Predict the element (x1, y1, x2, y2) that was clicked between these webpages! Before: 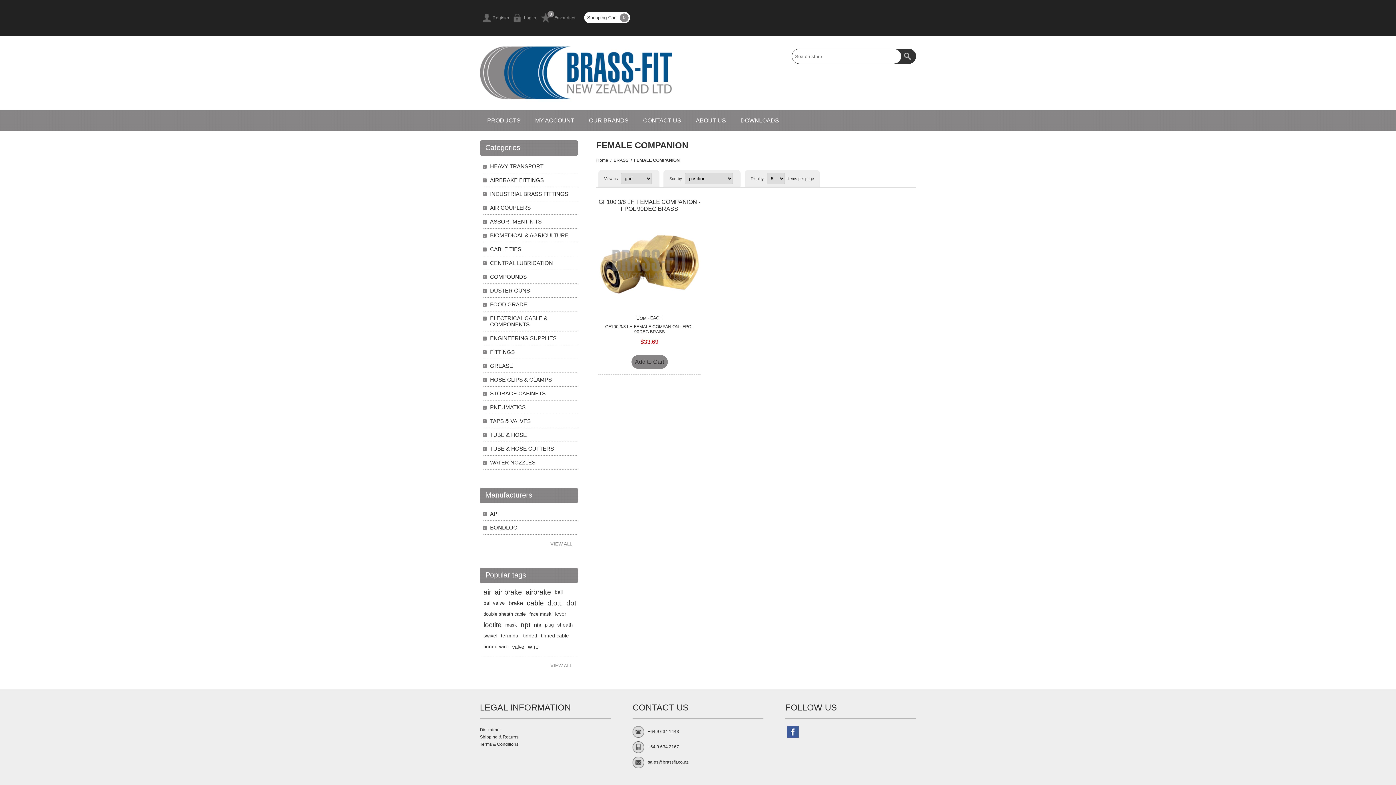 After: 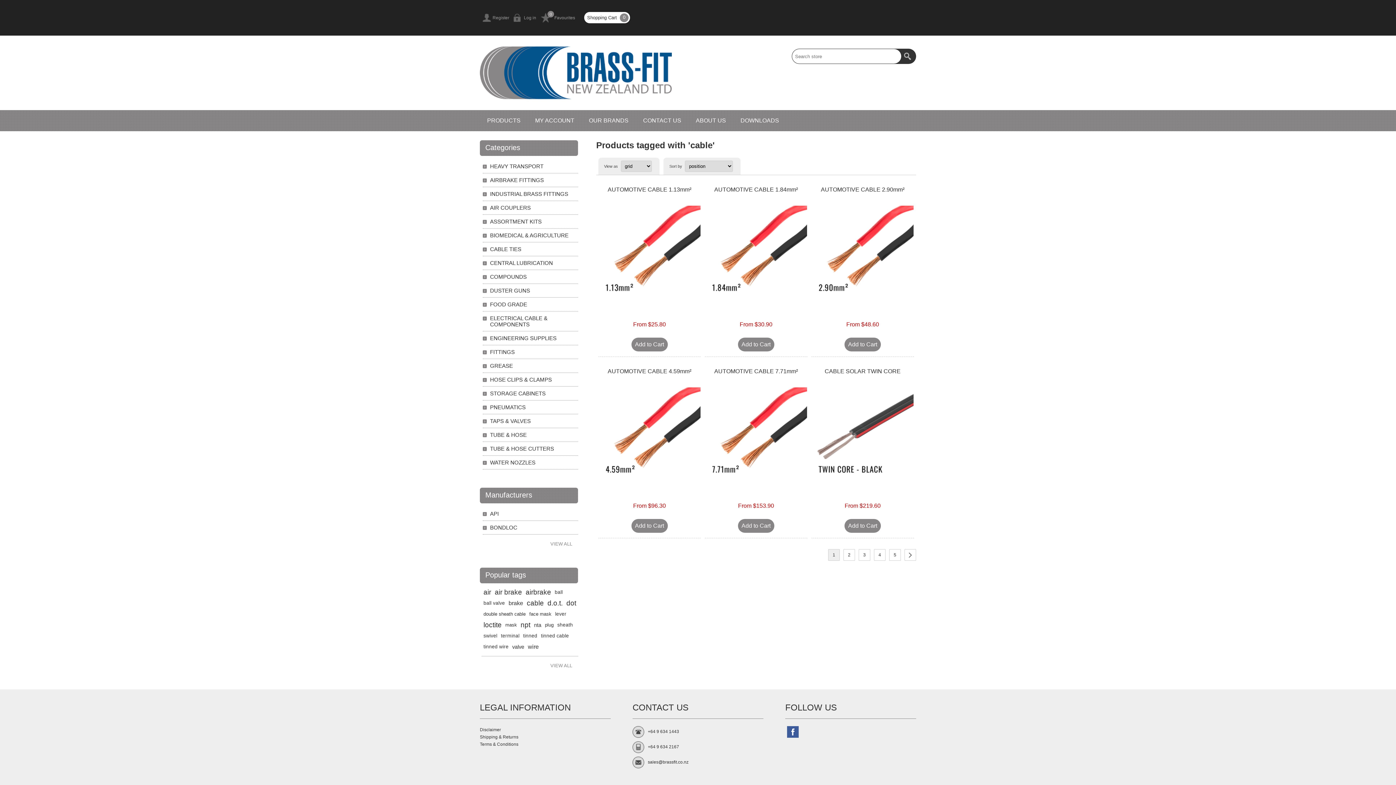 Action: bbox: (526, 598, 544, 609) label: cable